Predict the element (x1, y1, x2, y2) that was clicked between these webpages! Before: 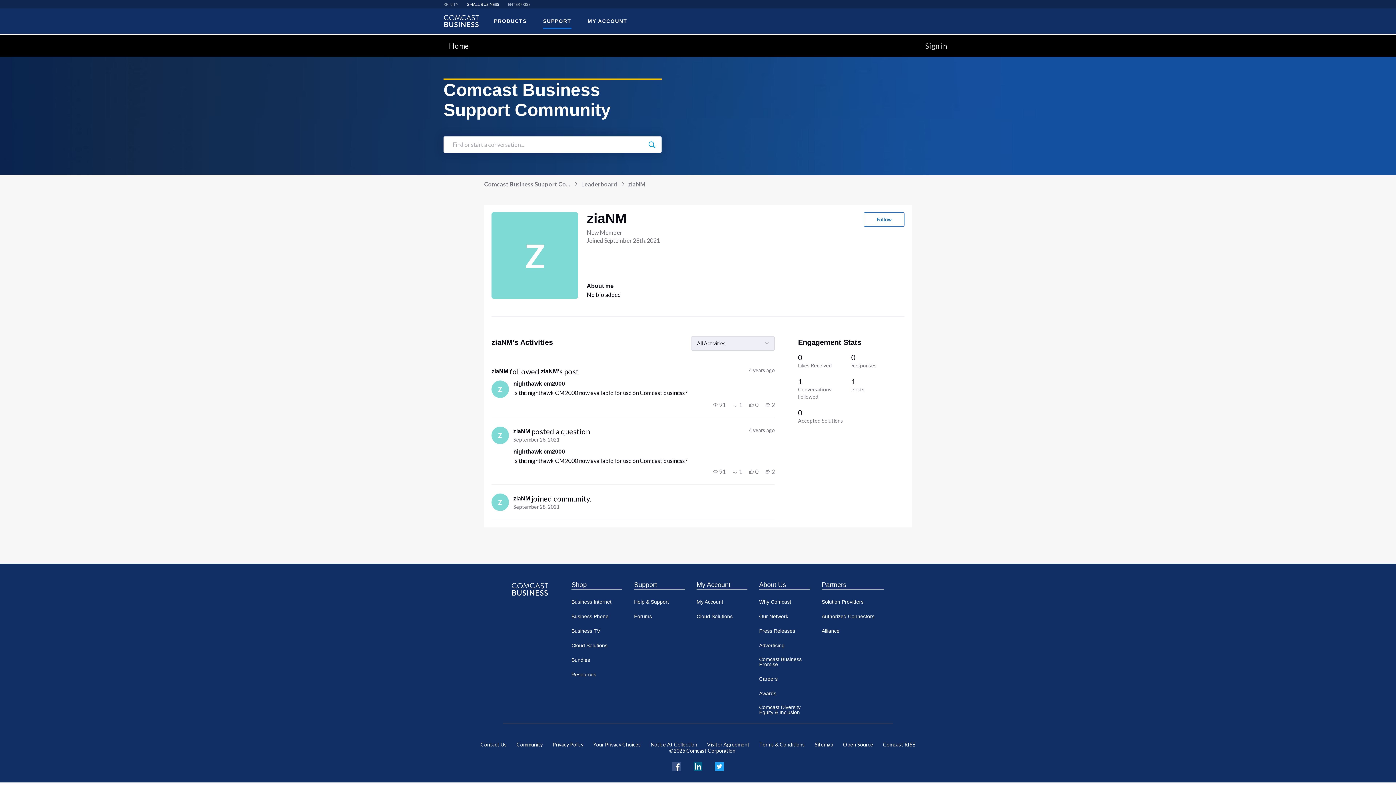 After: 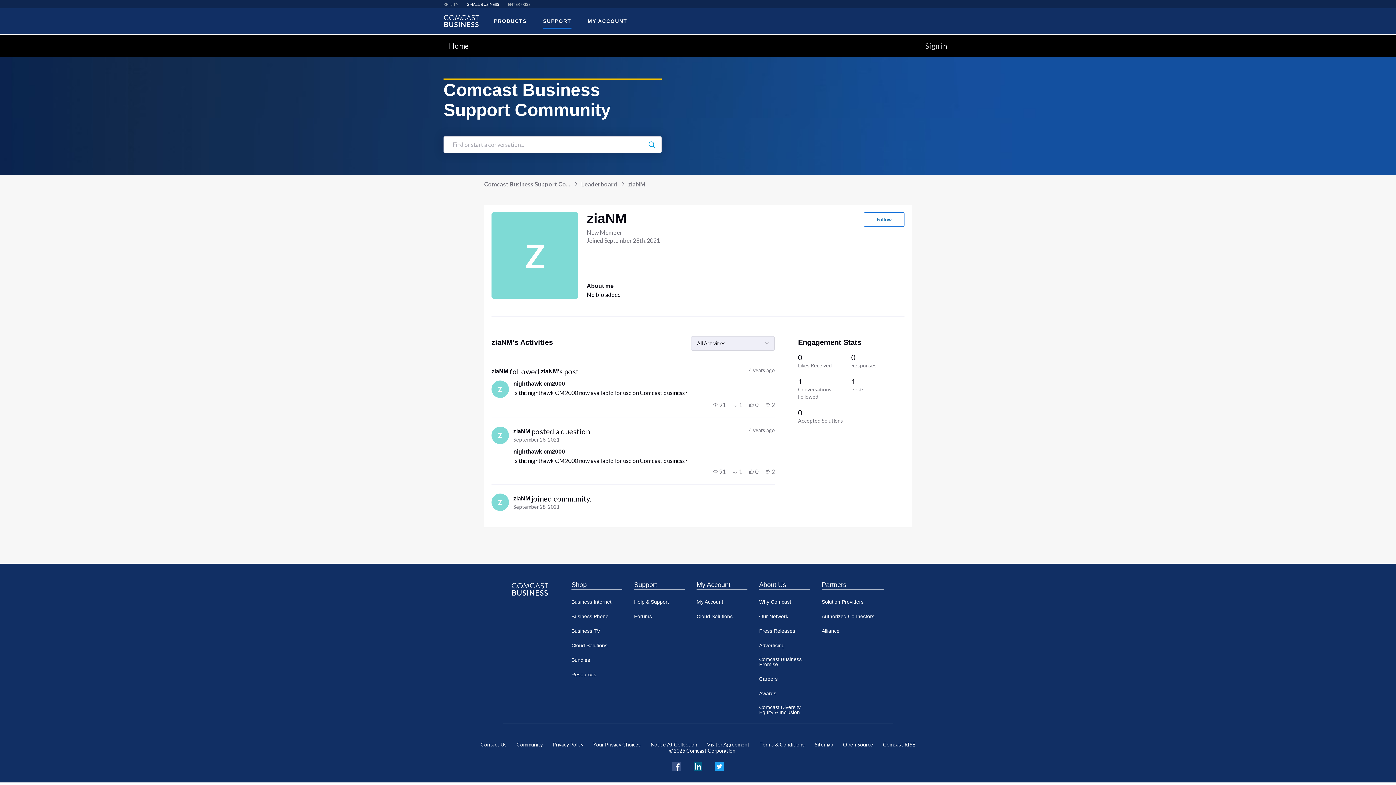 Action: bbox: (516, 741, 542, 747) label: Community